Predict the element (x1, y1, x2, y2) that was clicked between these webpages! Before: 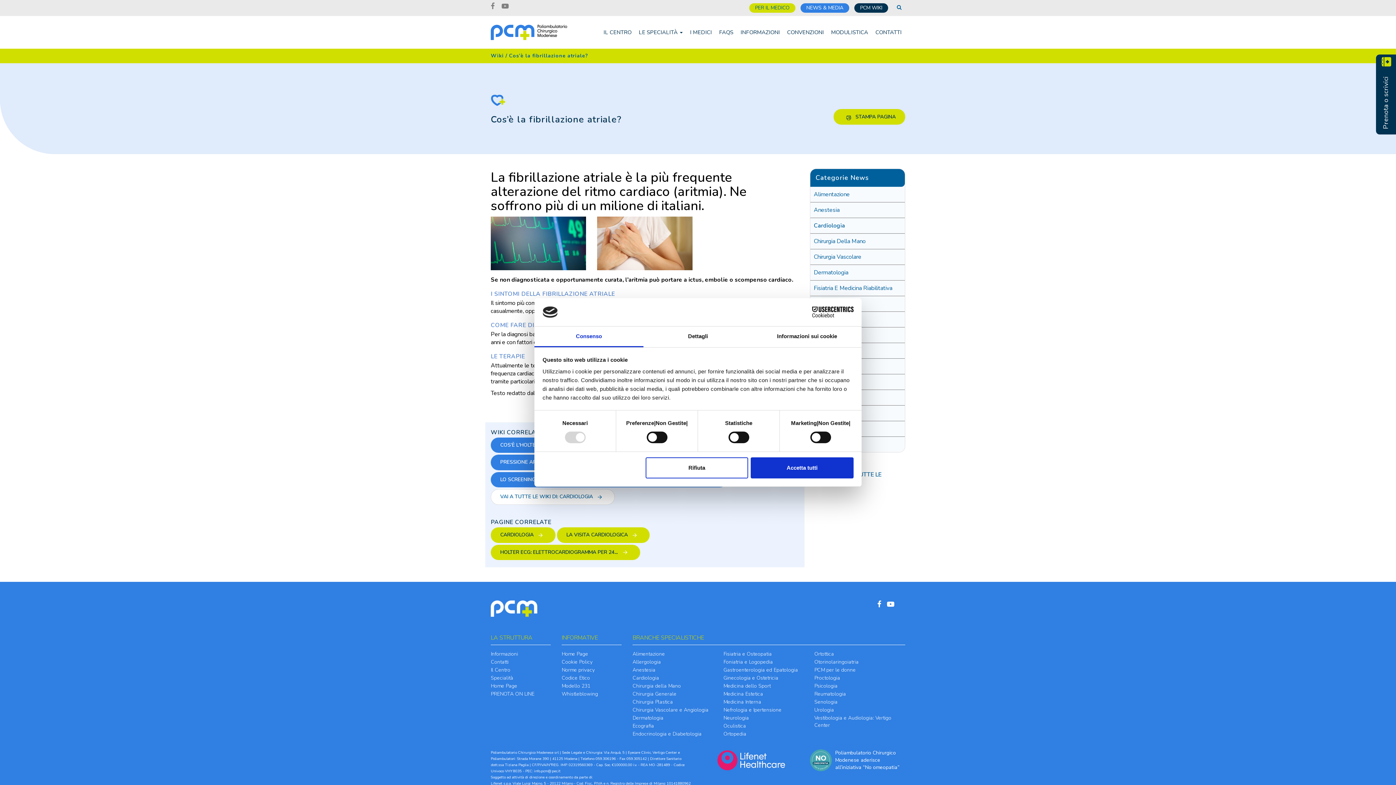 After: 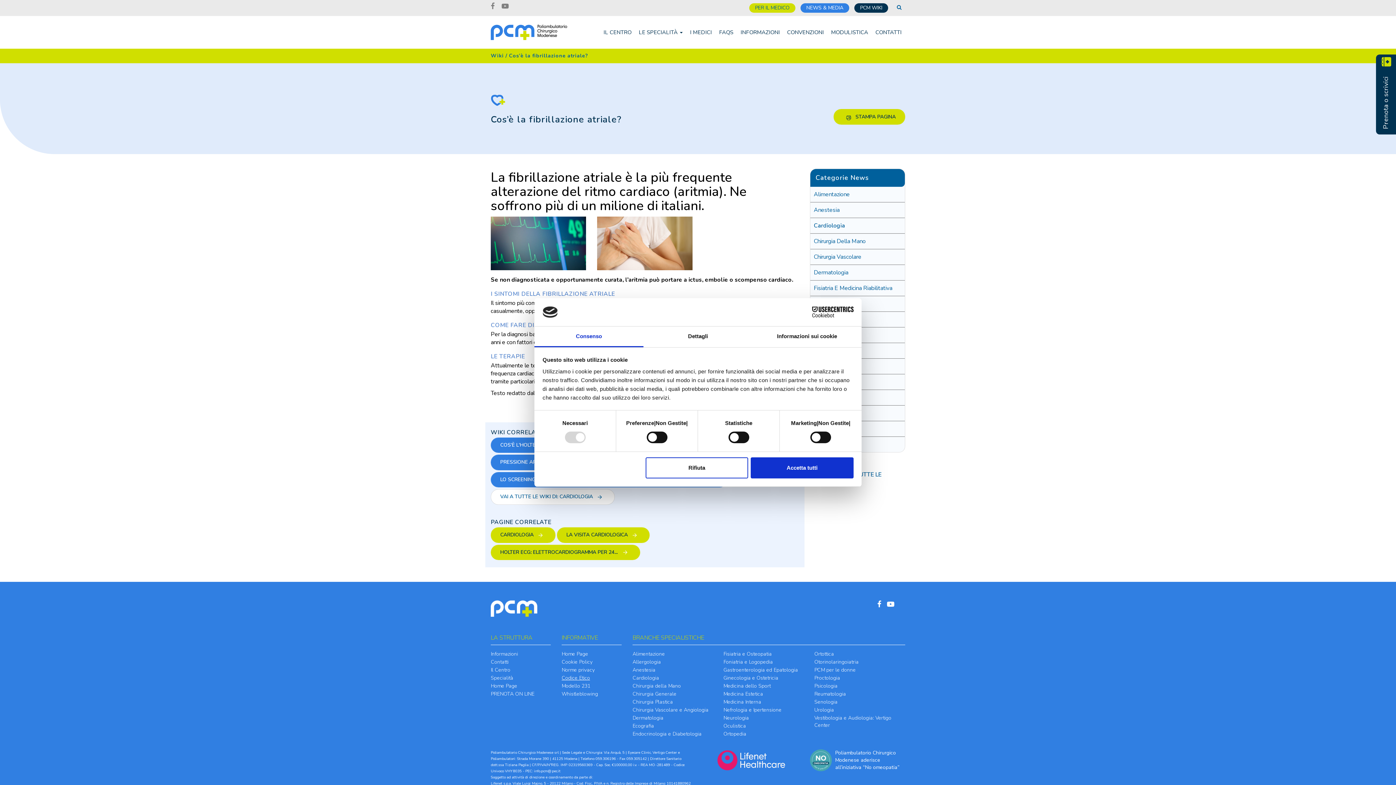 Action: label: Codice Etico bbox: (561, 674, 590, 681)